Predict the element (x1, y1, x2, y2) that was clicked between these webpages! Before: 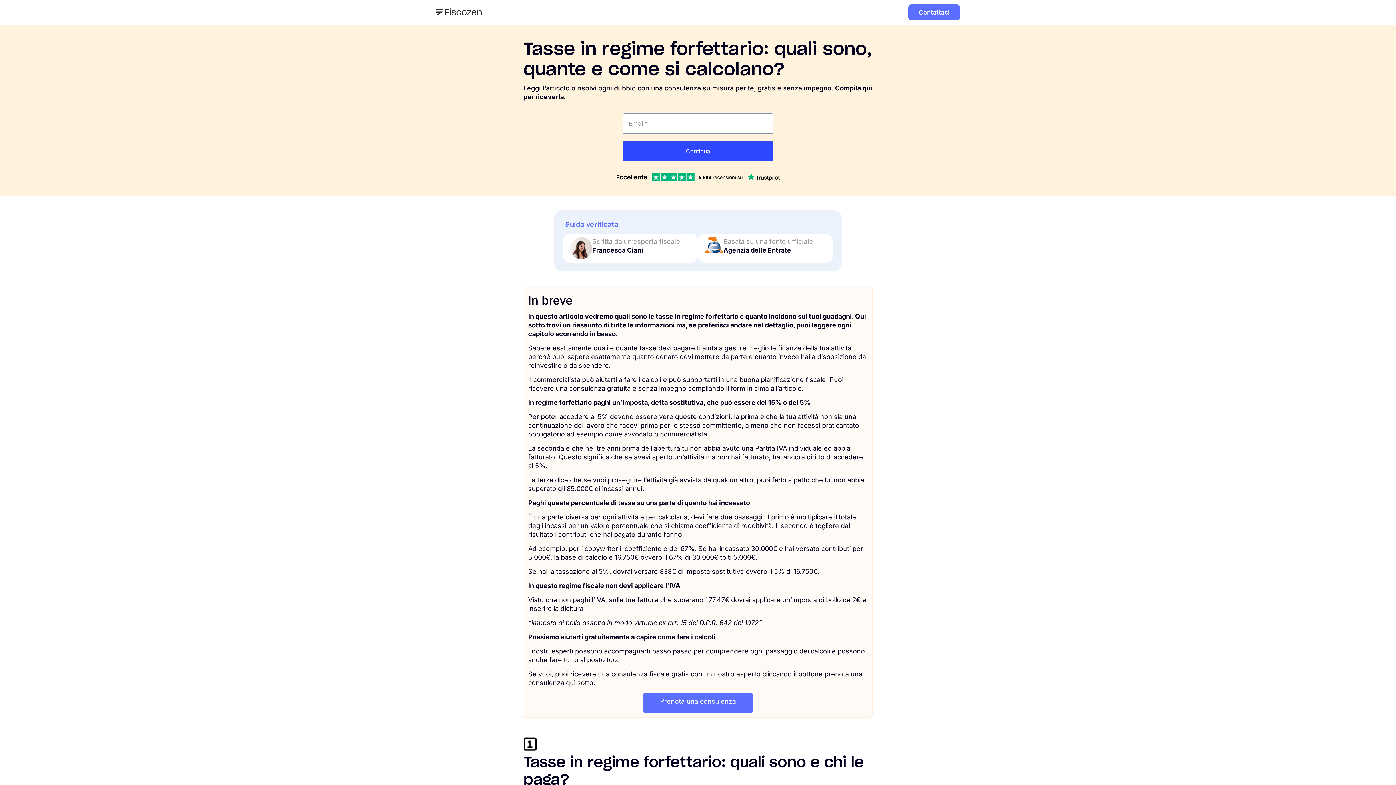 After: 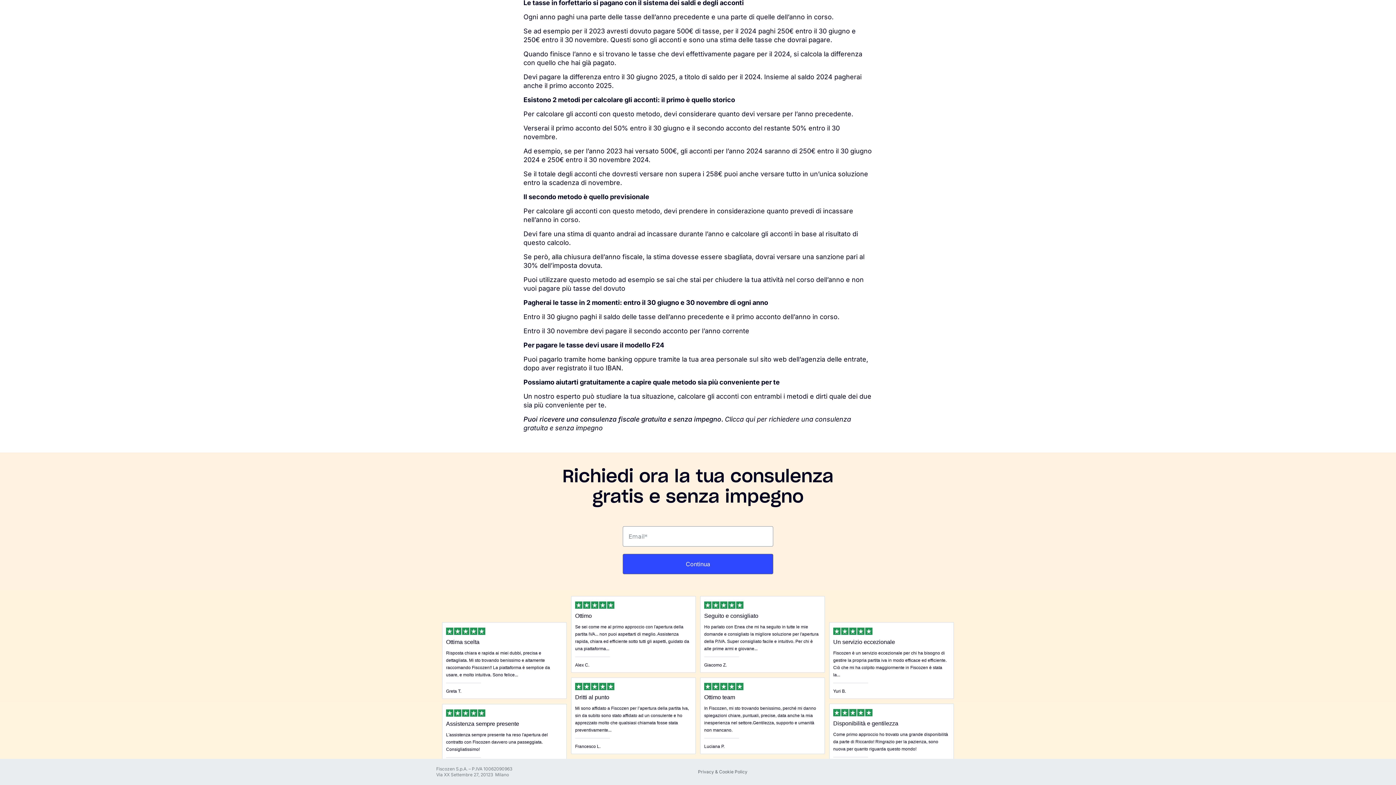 Action: bbox: (908, 4, 960, 20) label: Contattaci